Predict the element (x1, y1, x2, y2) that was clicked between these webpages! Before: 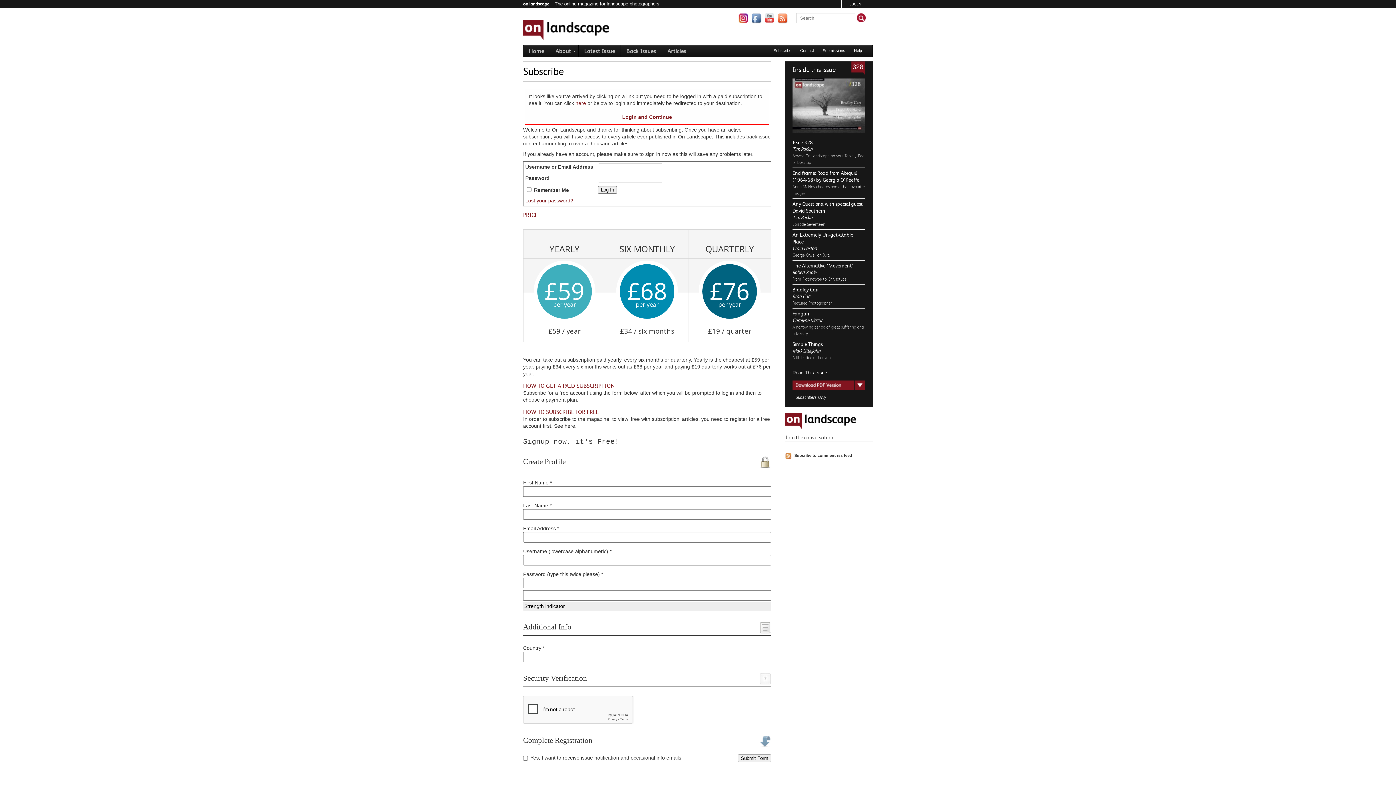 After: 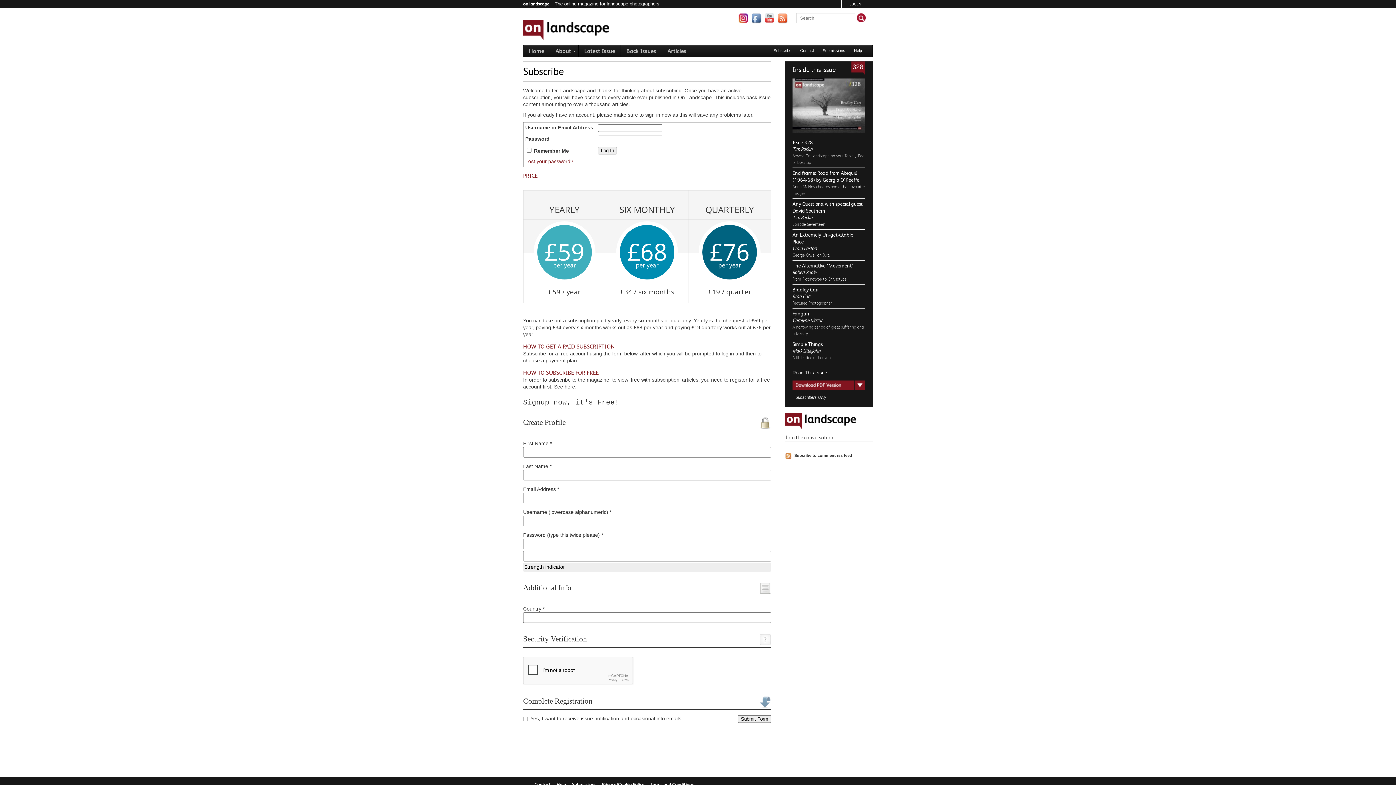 Action: label: Subscribe bbox: (773, 48, 791, 52)